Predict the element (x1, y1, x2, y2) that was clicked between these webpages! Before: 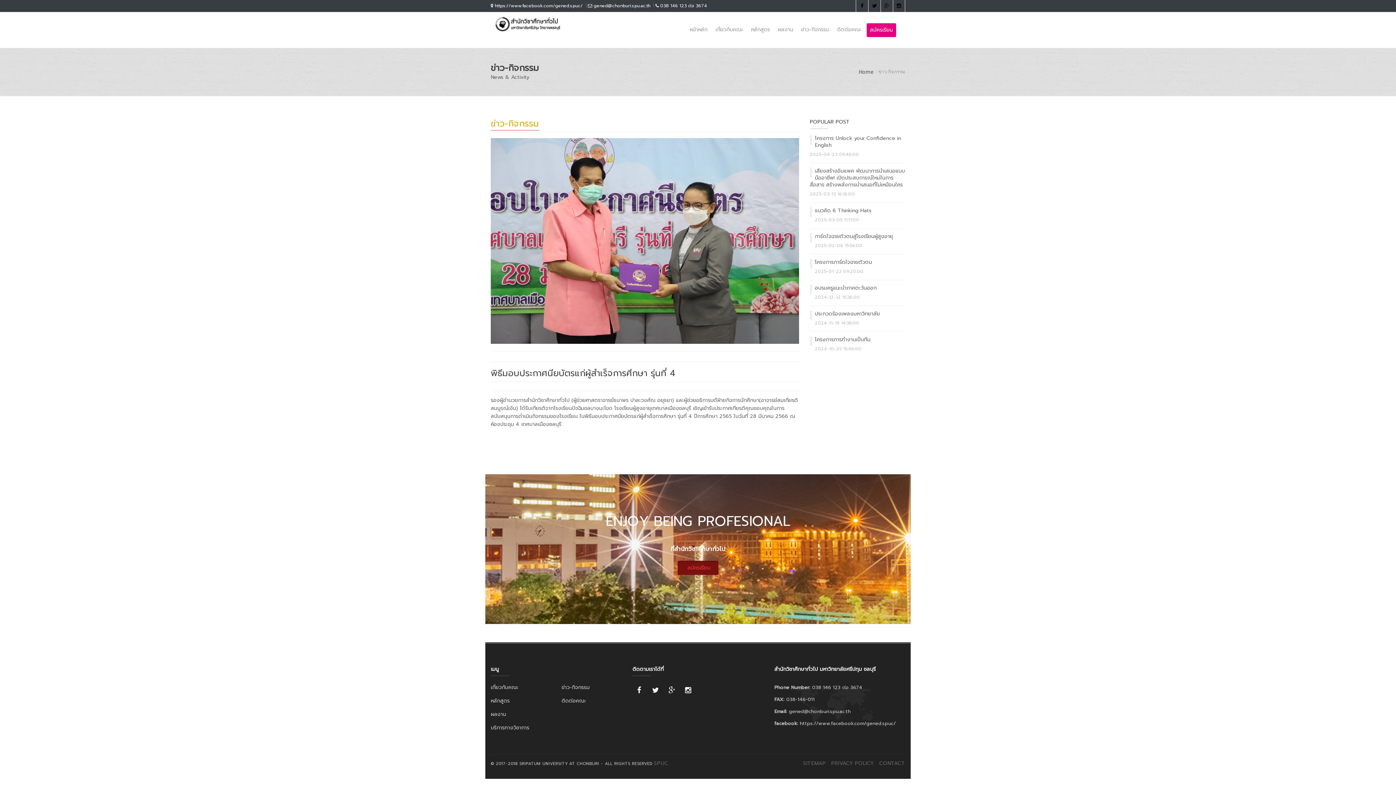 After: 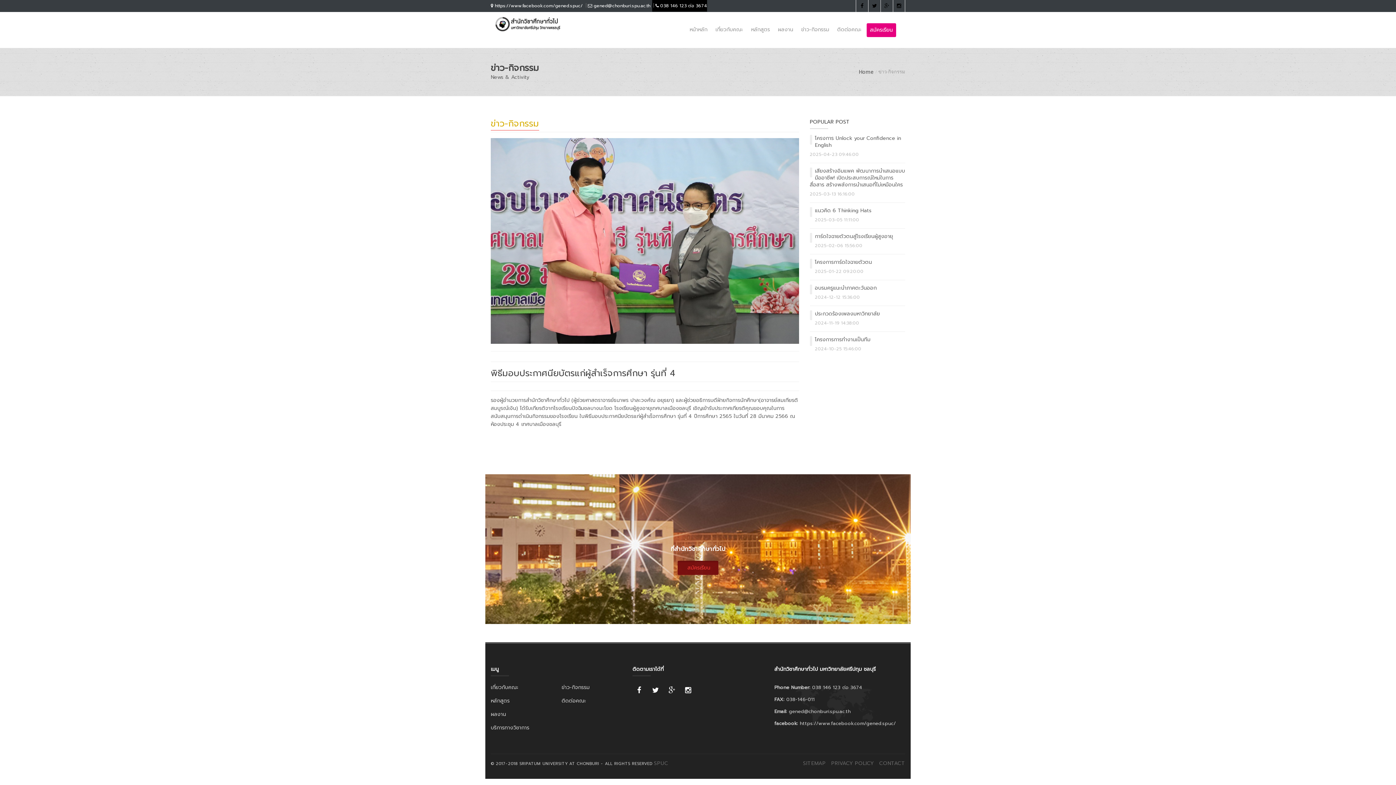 Action: bbox: (652, 0, 707, 11) label:  038 146 123 ต่อ 3674